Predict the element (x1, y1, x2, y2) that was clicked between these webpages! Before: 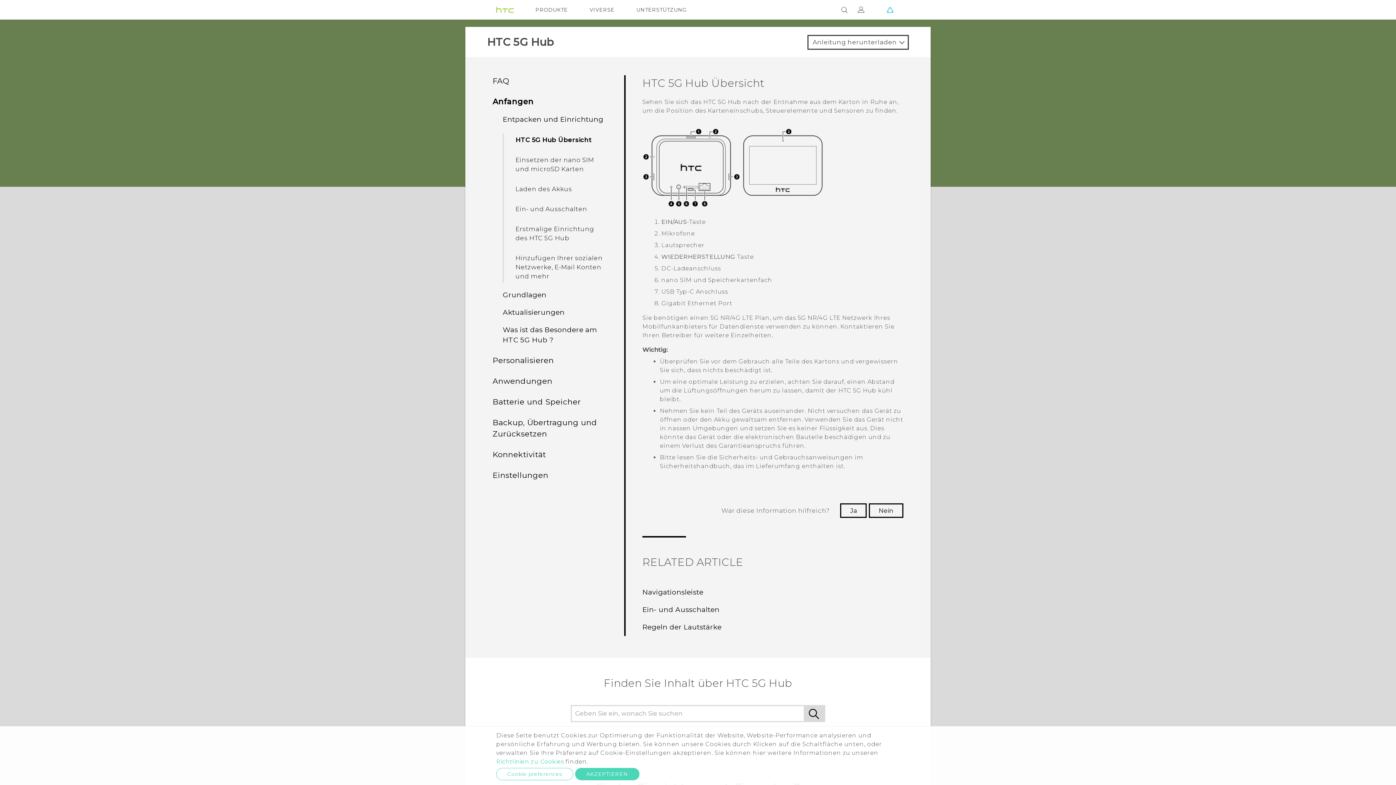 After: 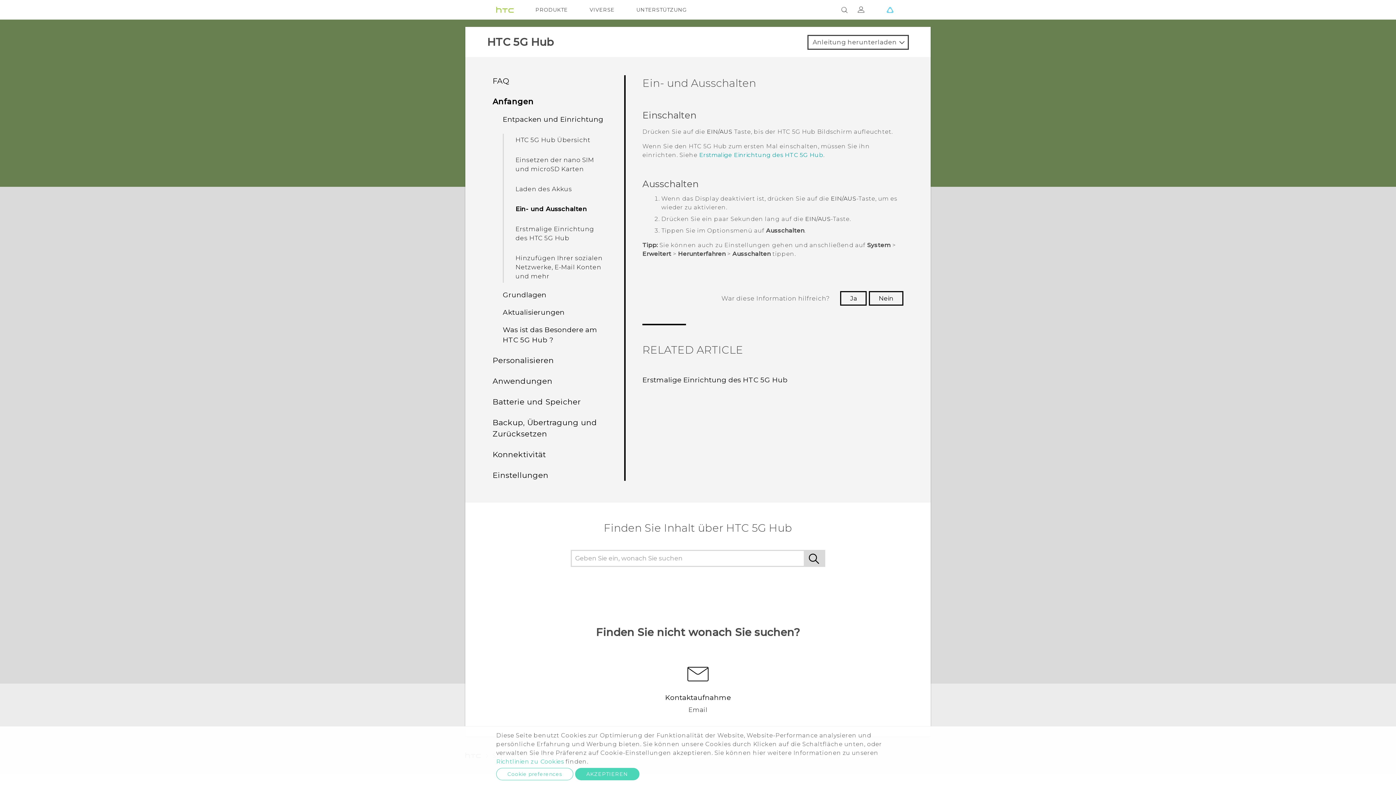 Action: label: Ein- und Ausschalten bbox: (642, 601, 719, 619)